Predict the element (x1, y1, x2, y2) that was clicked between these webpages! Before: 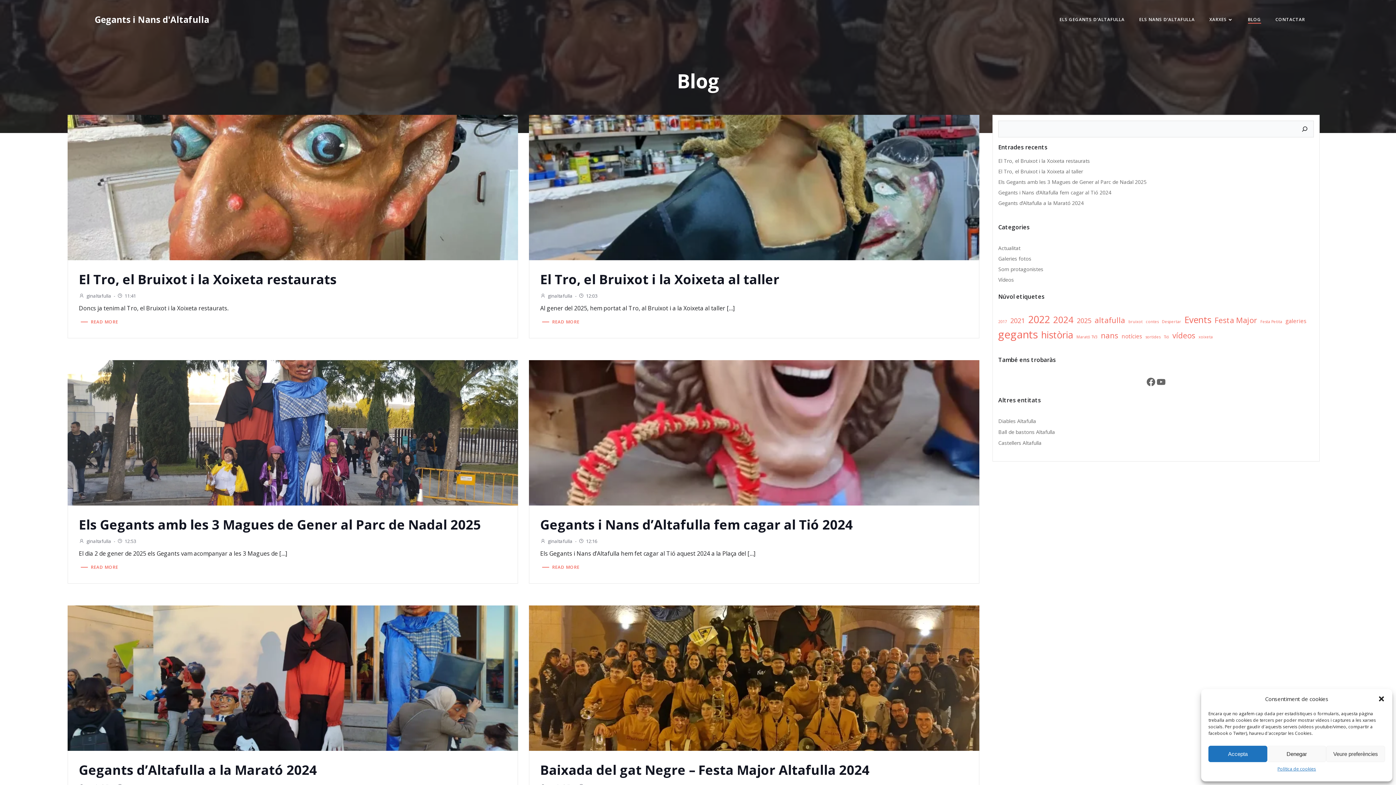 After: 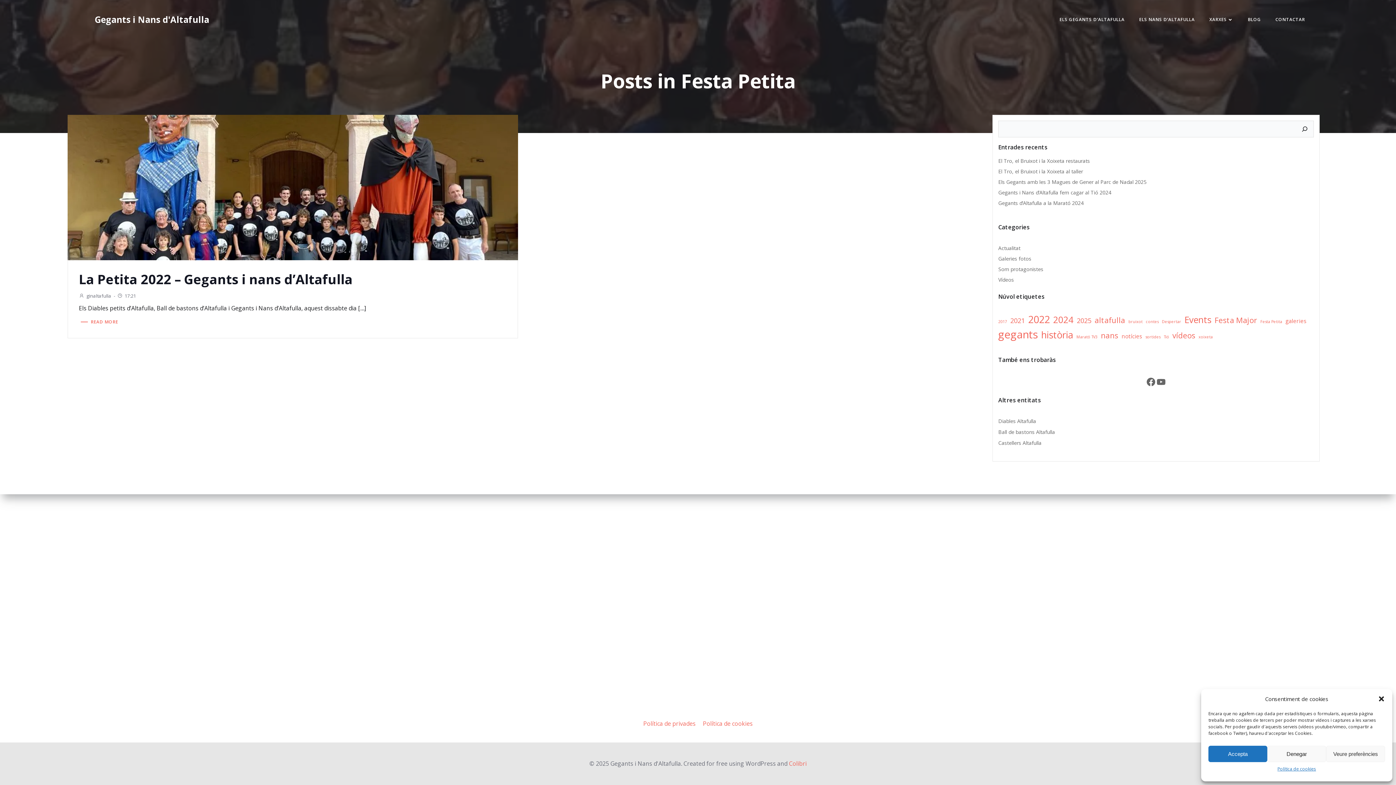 Action: bbox: (1260, 318, 1282, 324) label: Festa Petita (1 element)